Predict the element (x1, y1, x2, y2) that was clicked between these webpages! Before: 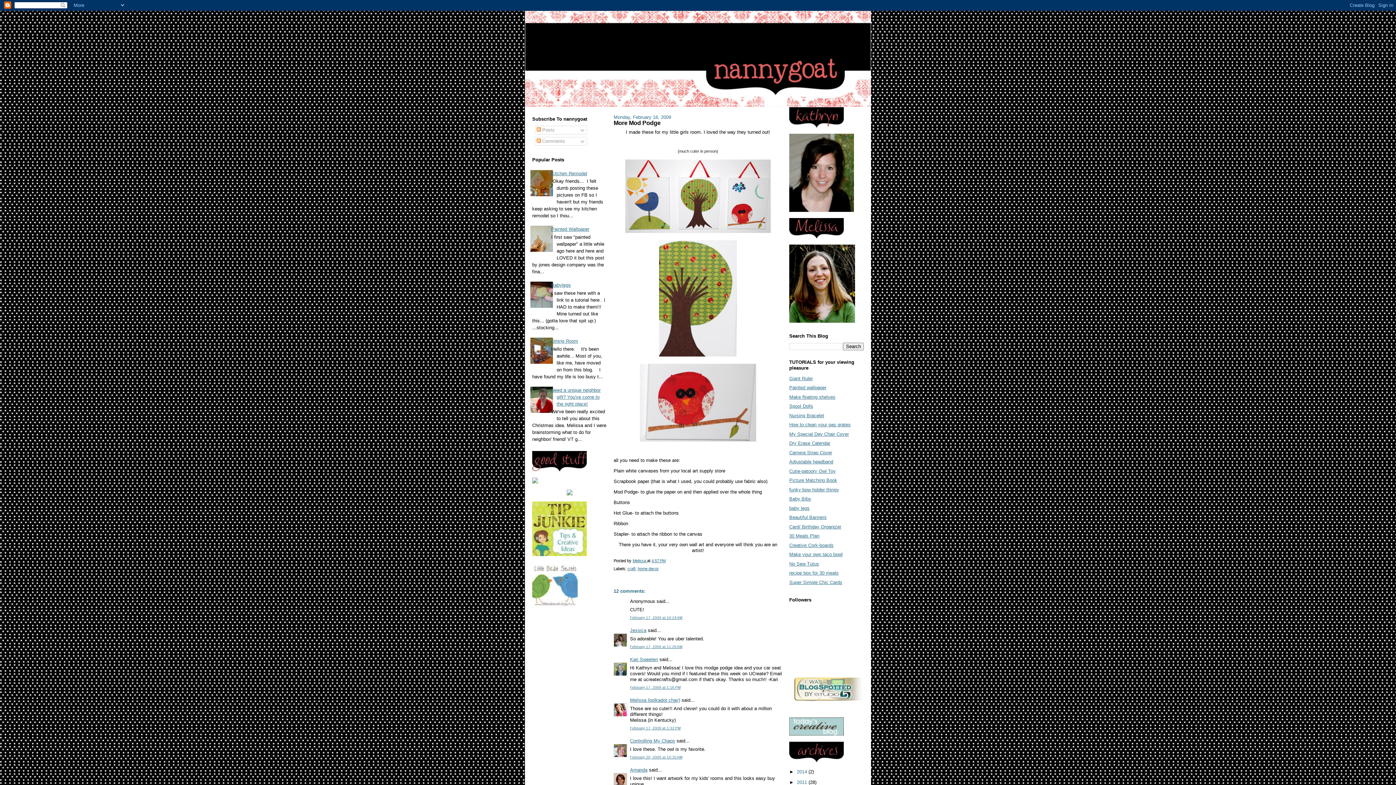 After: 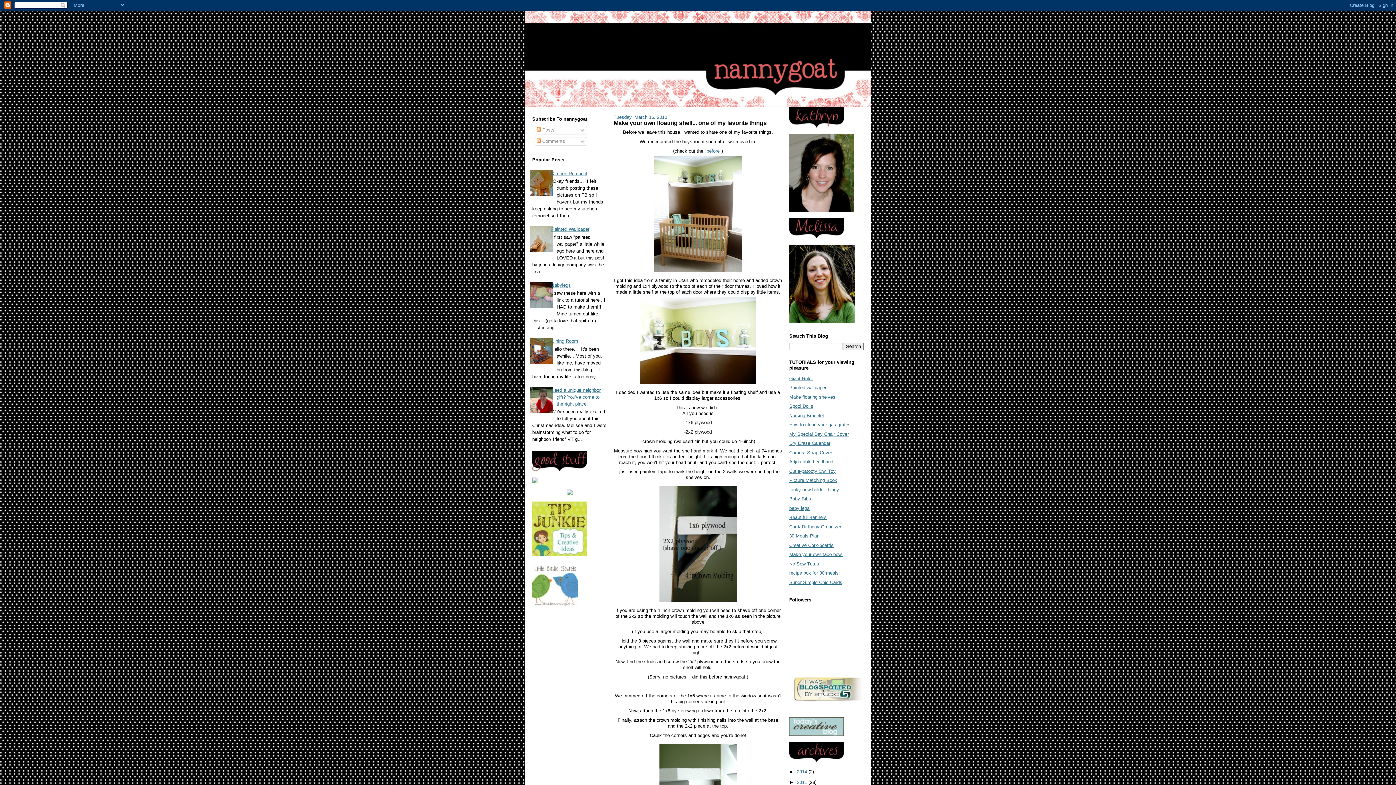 Action: bbox: (789, 394, 835, 399) label: Make floating shelves